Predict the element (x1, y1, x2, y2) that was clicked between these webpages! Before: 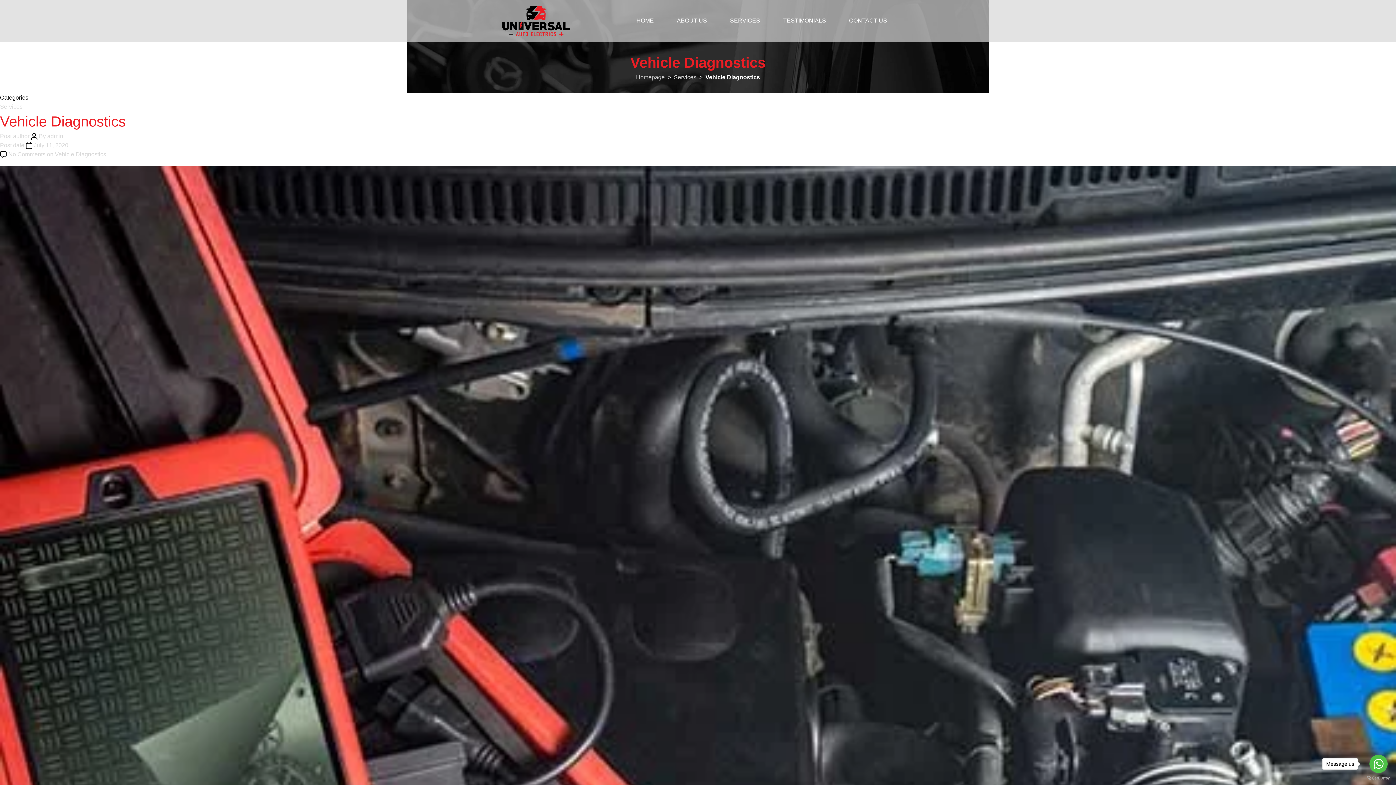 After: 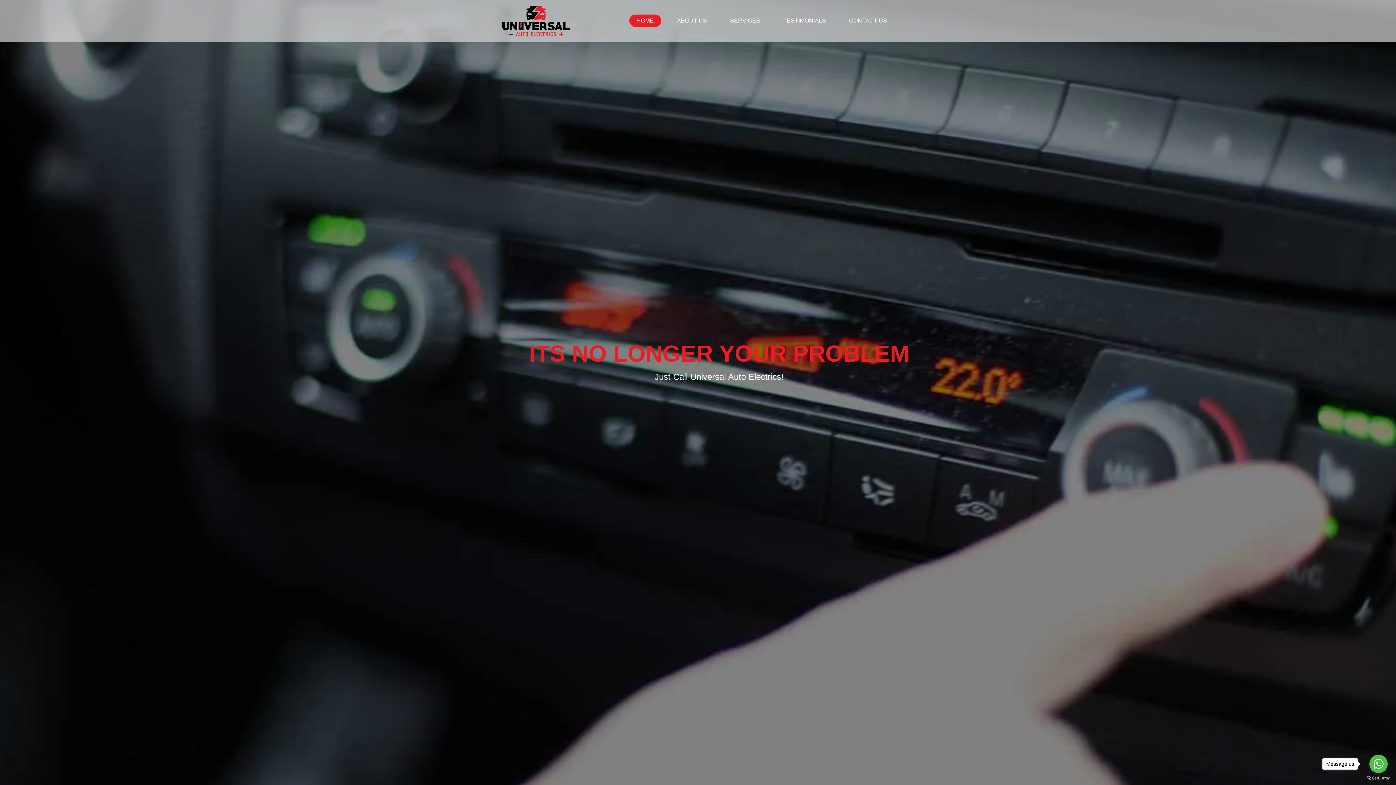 Action: label: Homepage bbox: (636, 74, 664, 80)